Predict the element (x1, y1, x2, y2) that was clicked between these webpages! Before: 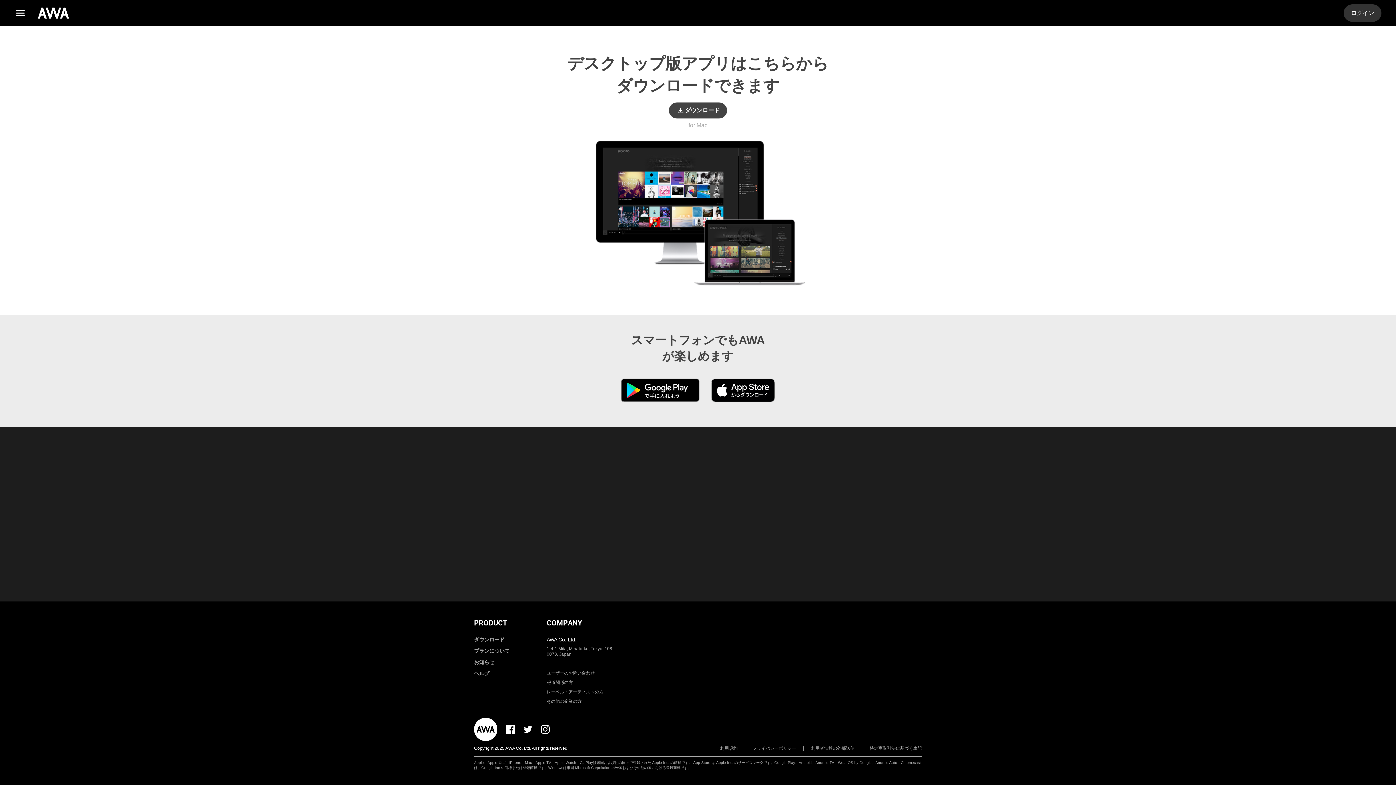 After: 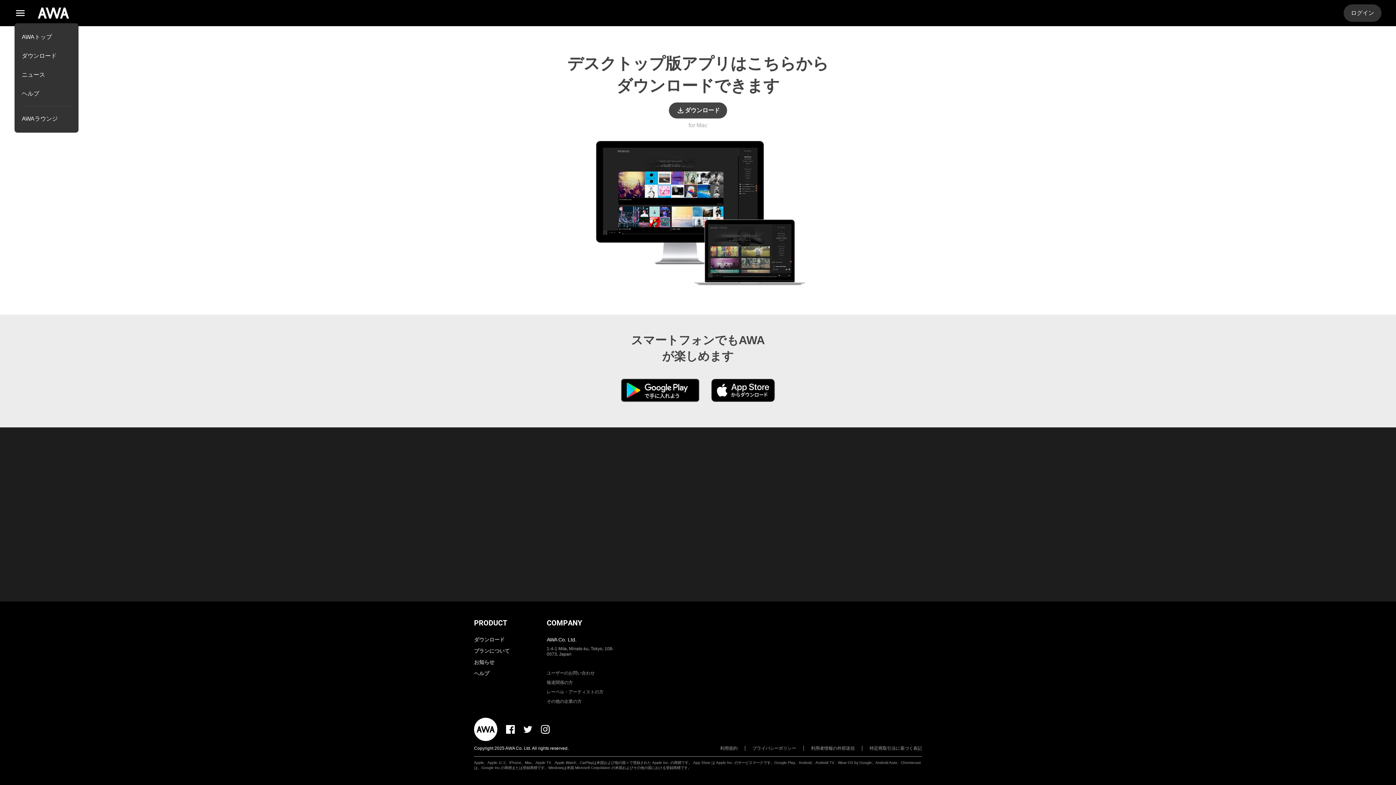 Action: bbox: (14, 7, 26, 18)